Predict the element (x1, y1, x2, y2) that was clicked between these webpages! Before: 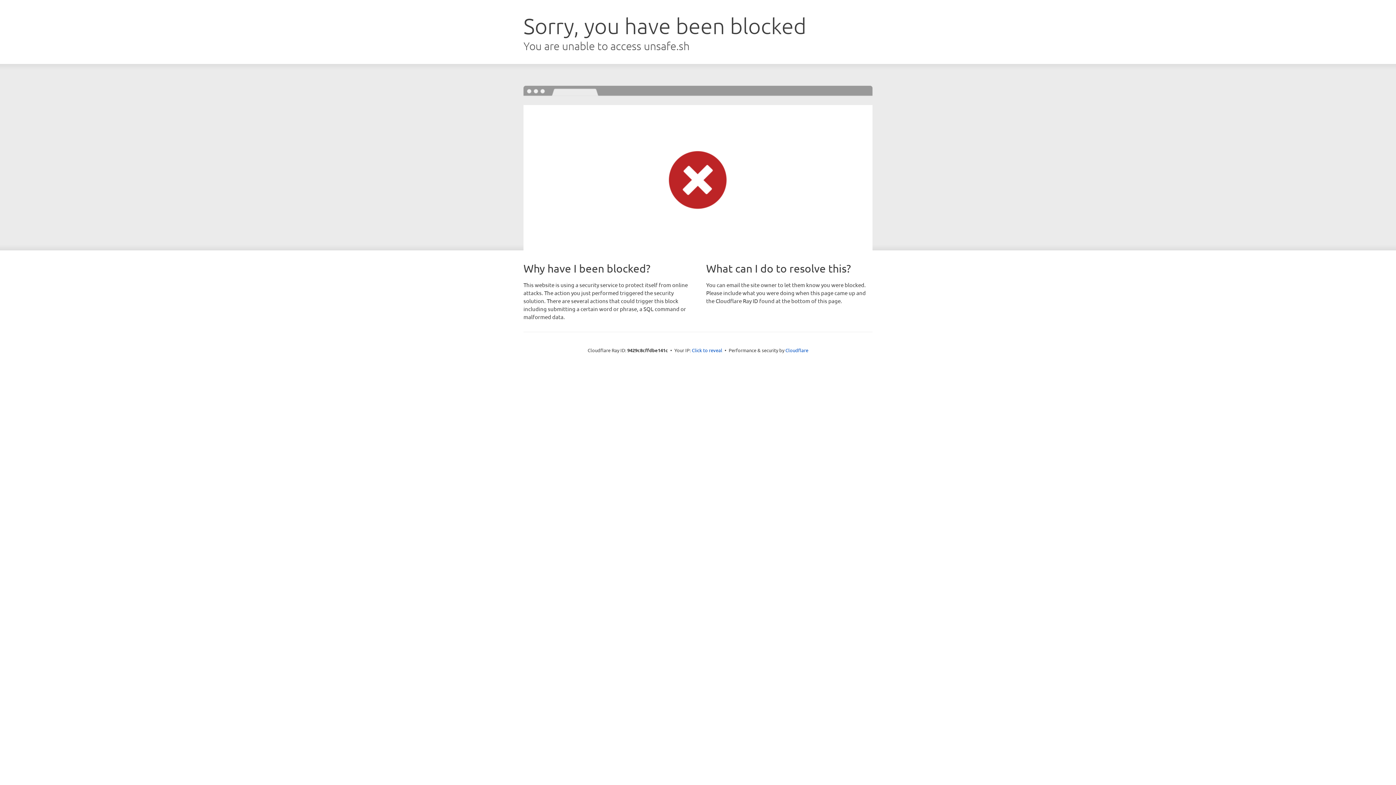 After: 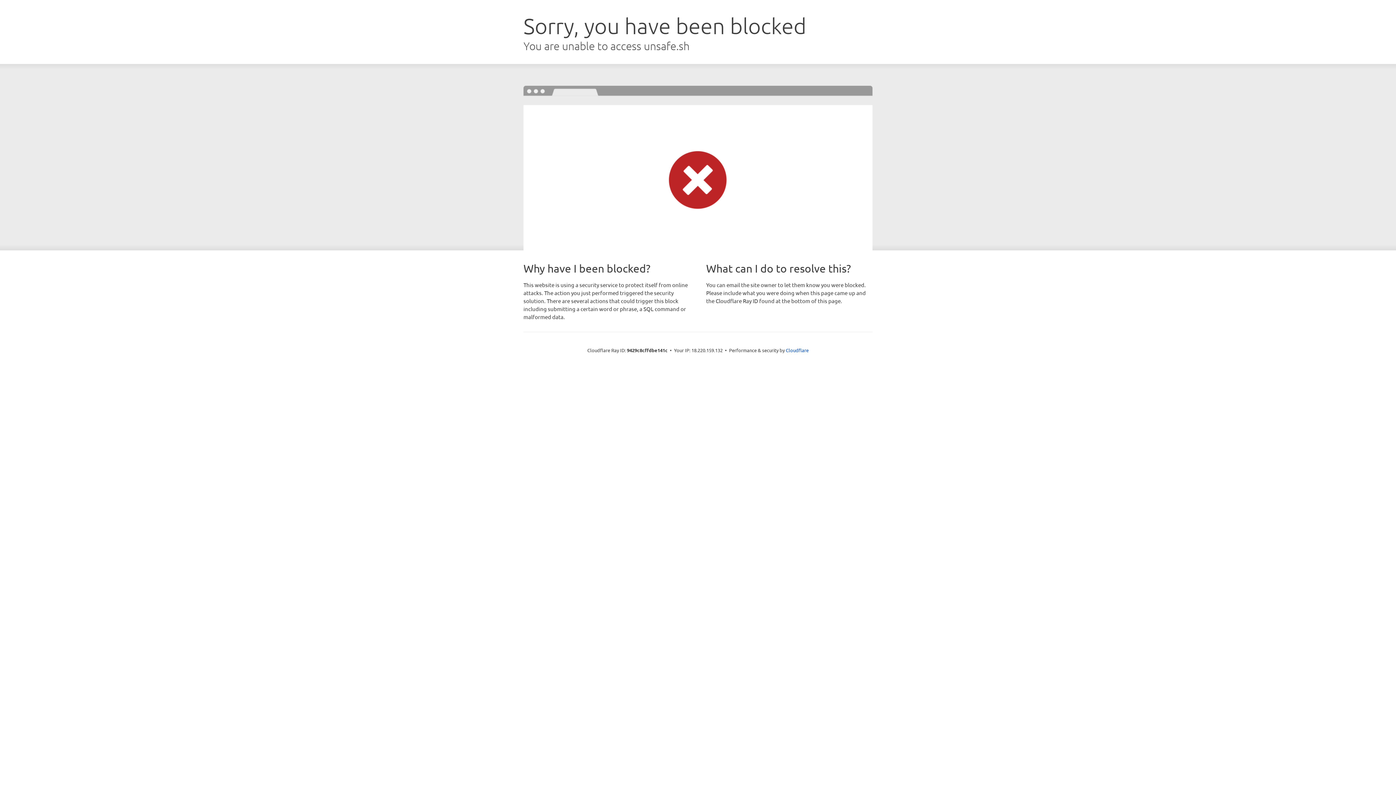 Action: bbox: (692, 346, 722, 353) label: Click to reveal